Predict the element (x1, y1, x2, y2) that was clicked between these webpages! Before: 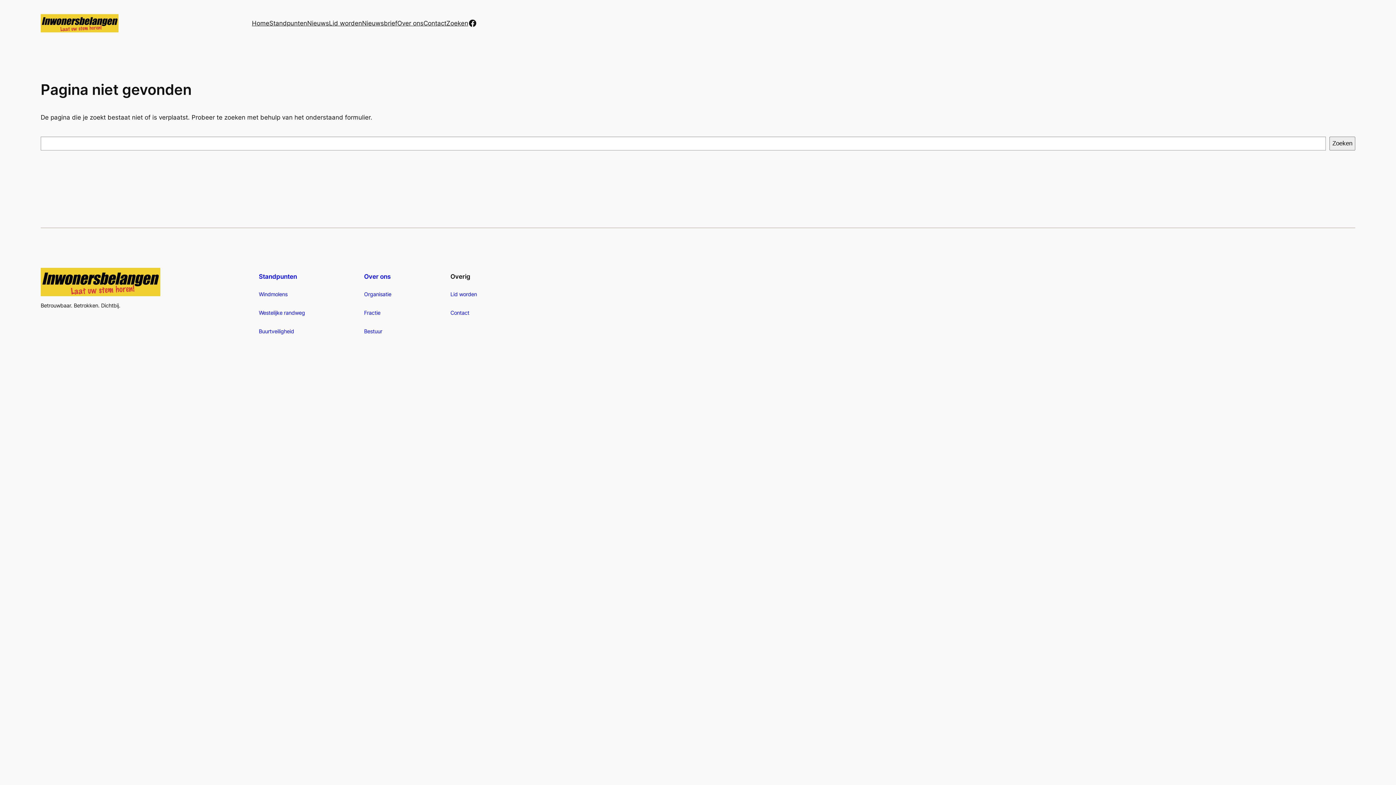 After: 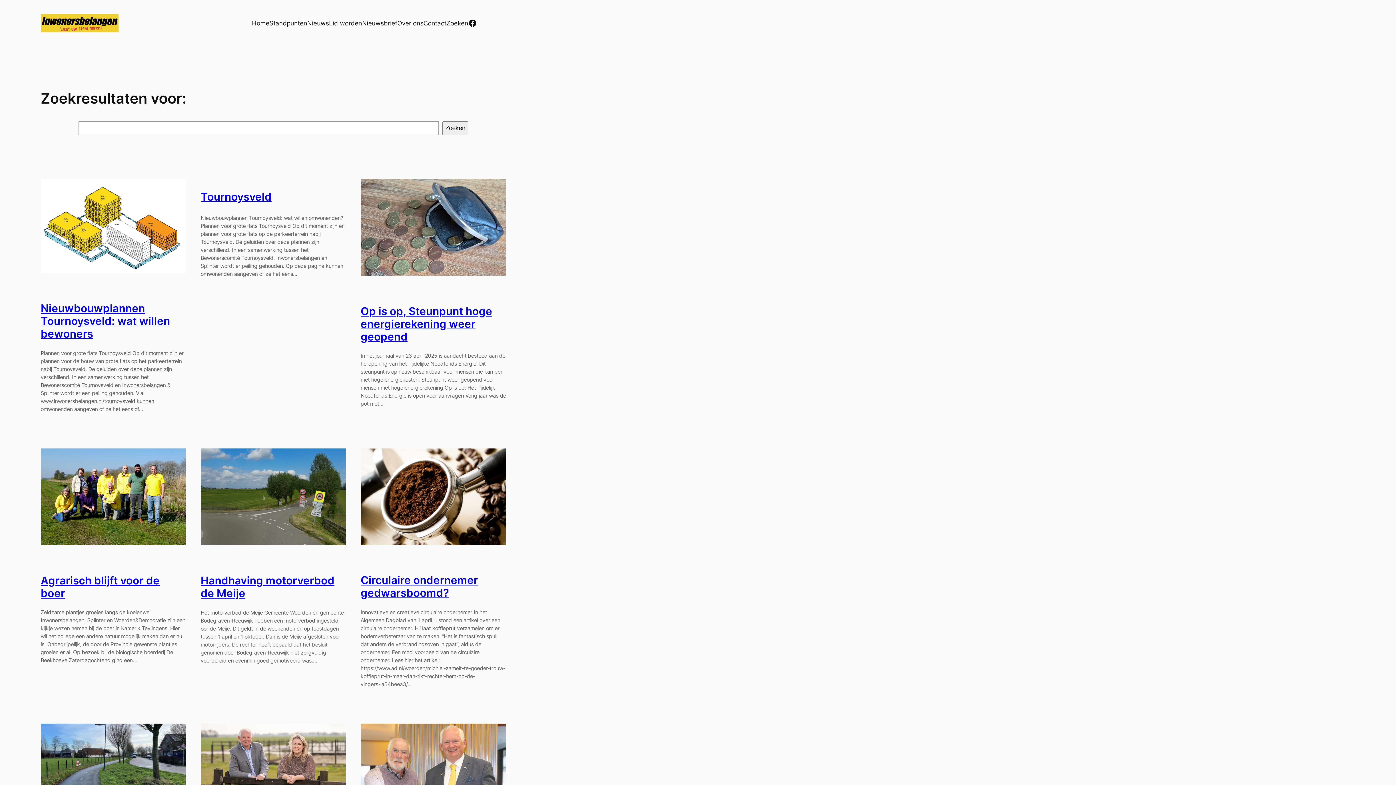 Action: label: Zoeken bbox: (446, 18, 468, 28)